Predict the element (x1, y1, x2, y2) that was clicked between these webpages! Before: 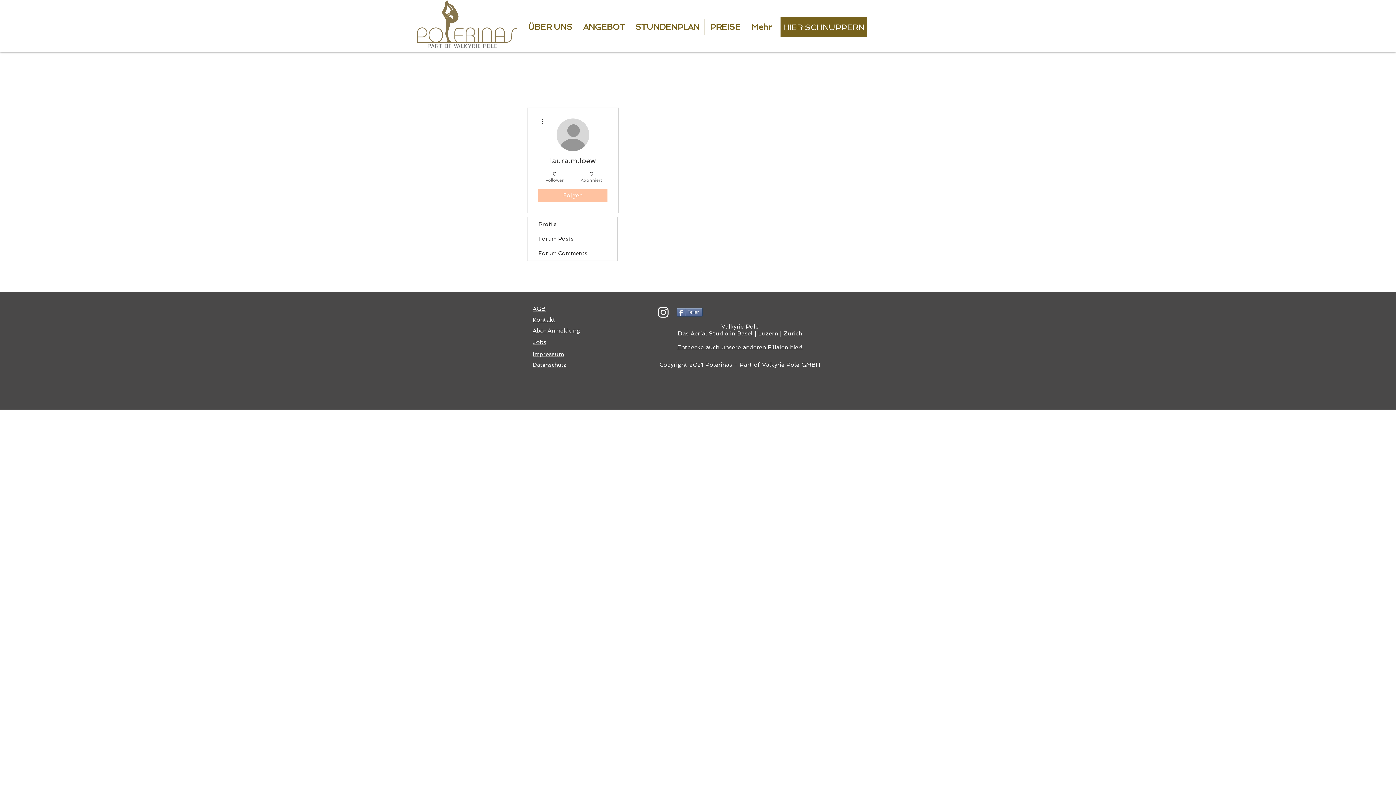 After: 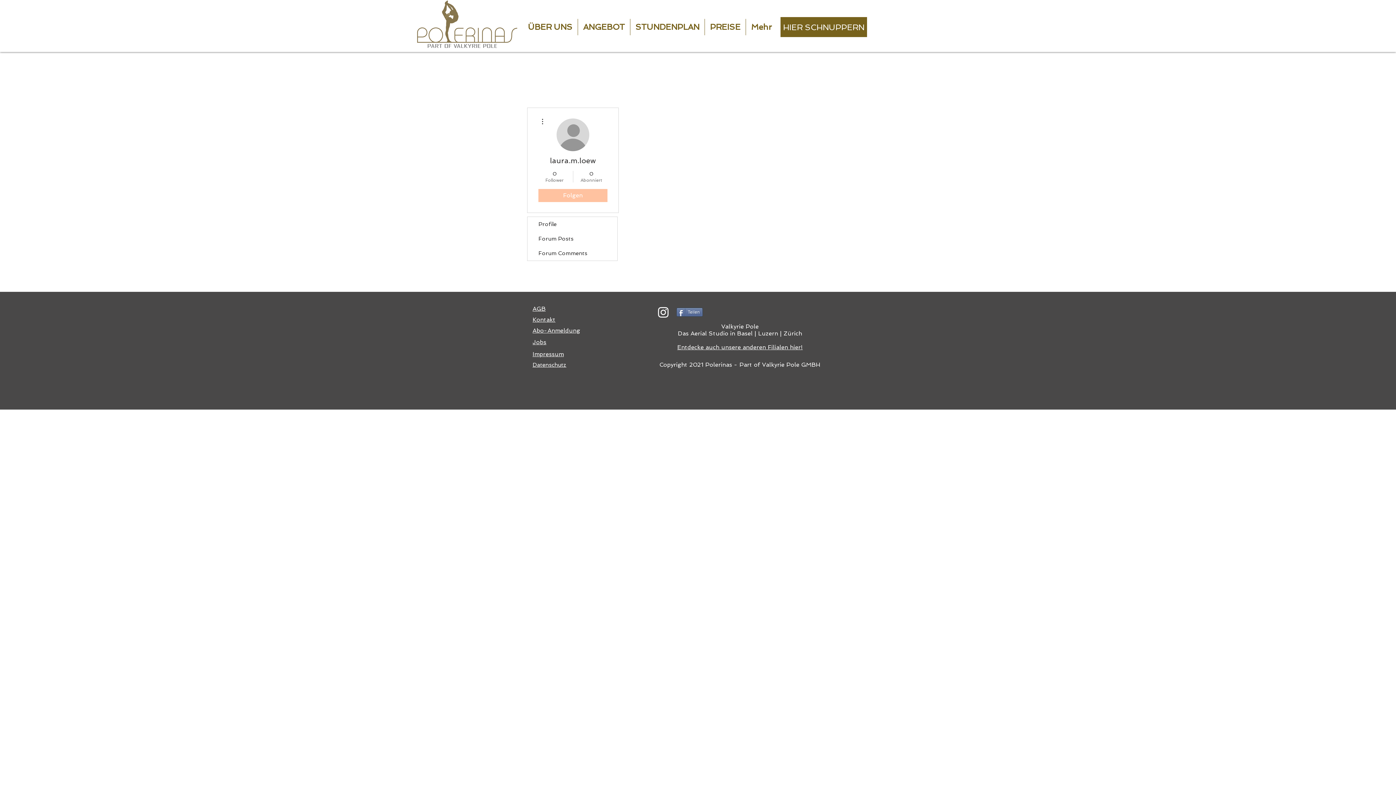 Action: label: Teilen bbox: (676, 308, 702, 316)